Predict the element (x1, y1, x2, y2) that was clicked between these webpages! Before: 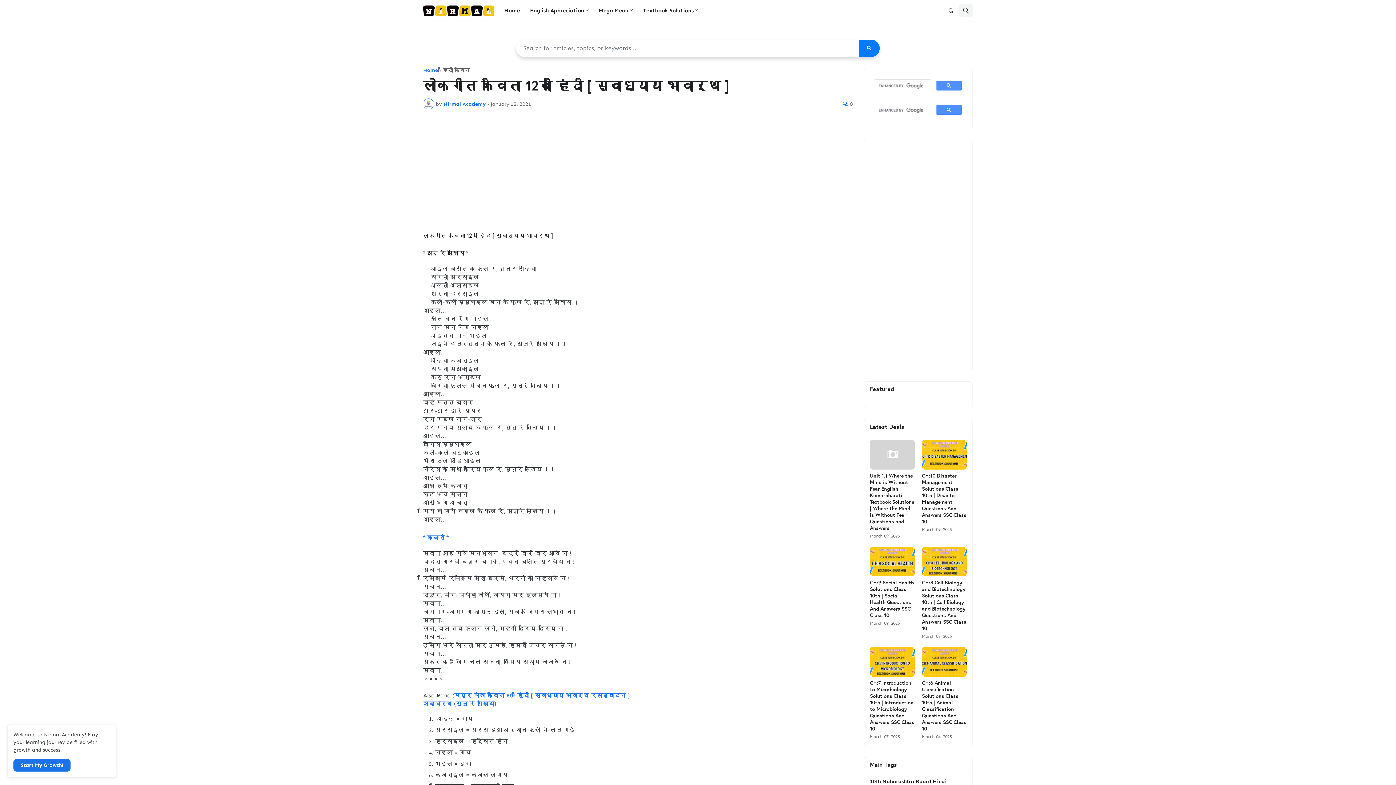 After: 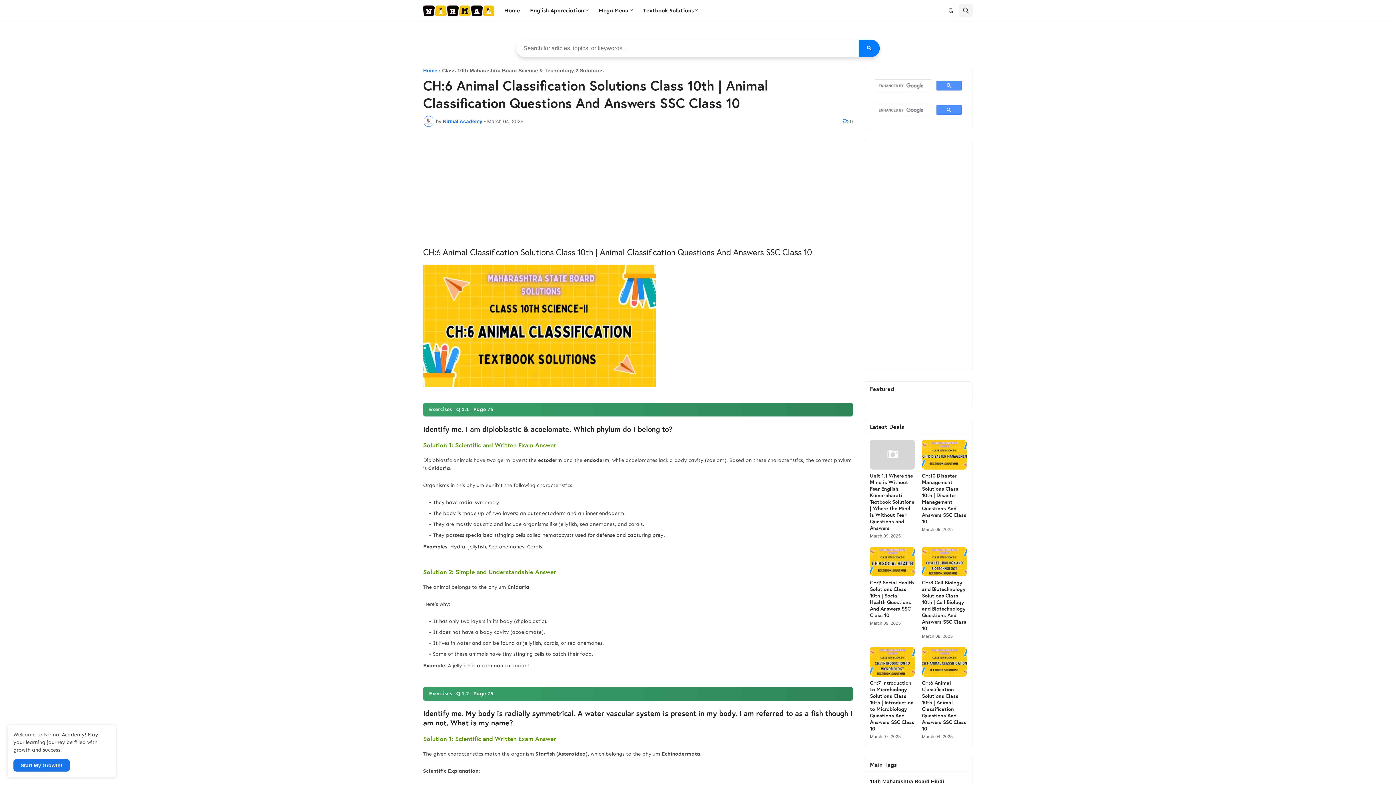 Action: bbox: (922, 647, 966, 677)